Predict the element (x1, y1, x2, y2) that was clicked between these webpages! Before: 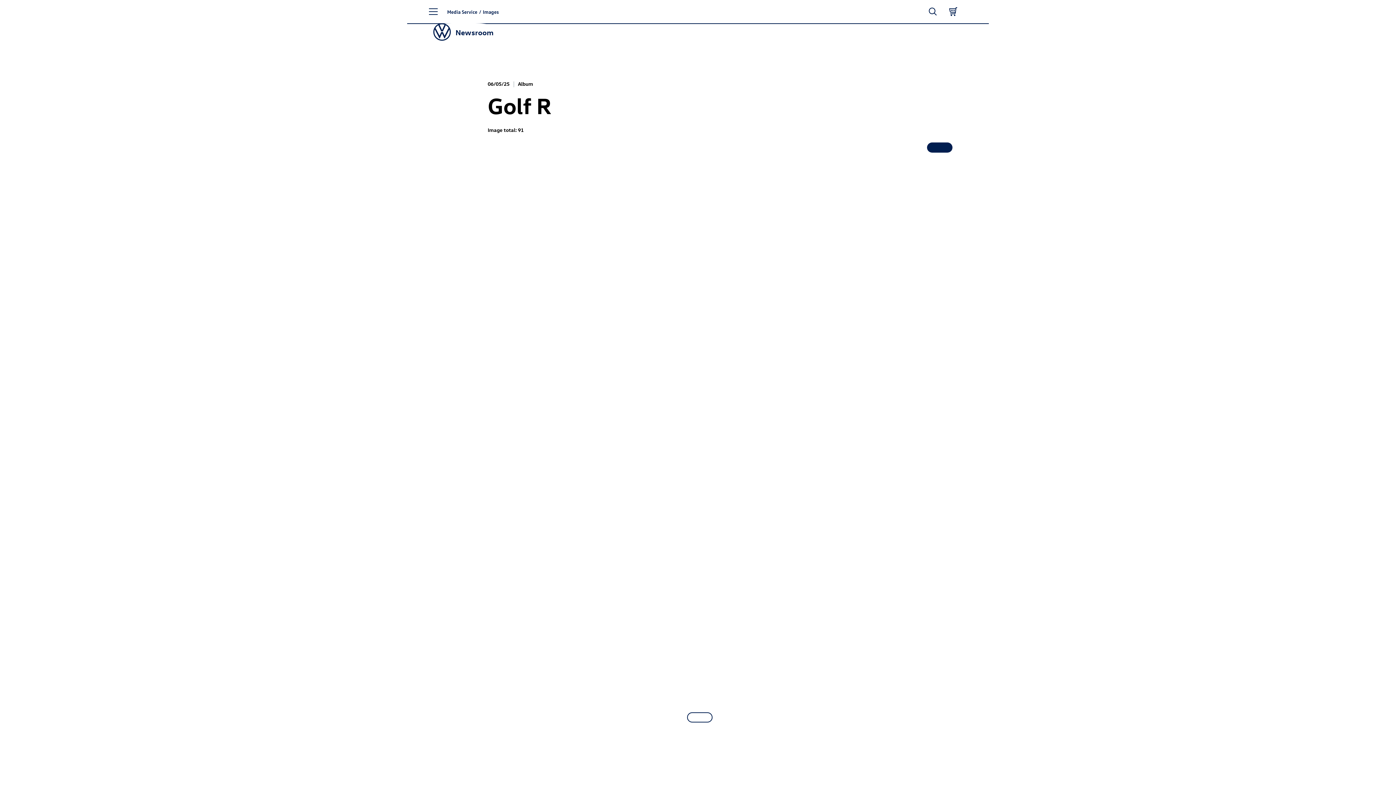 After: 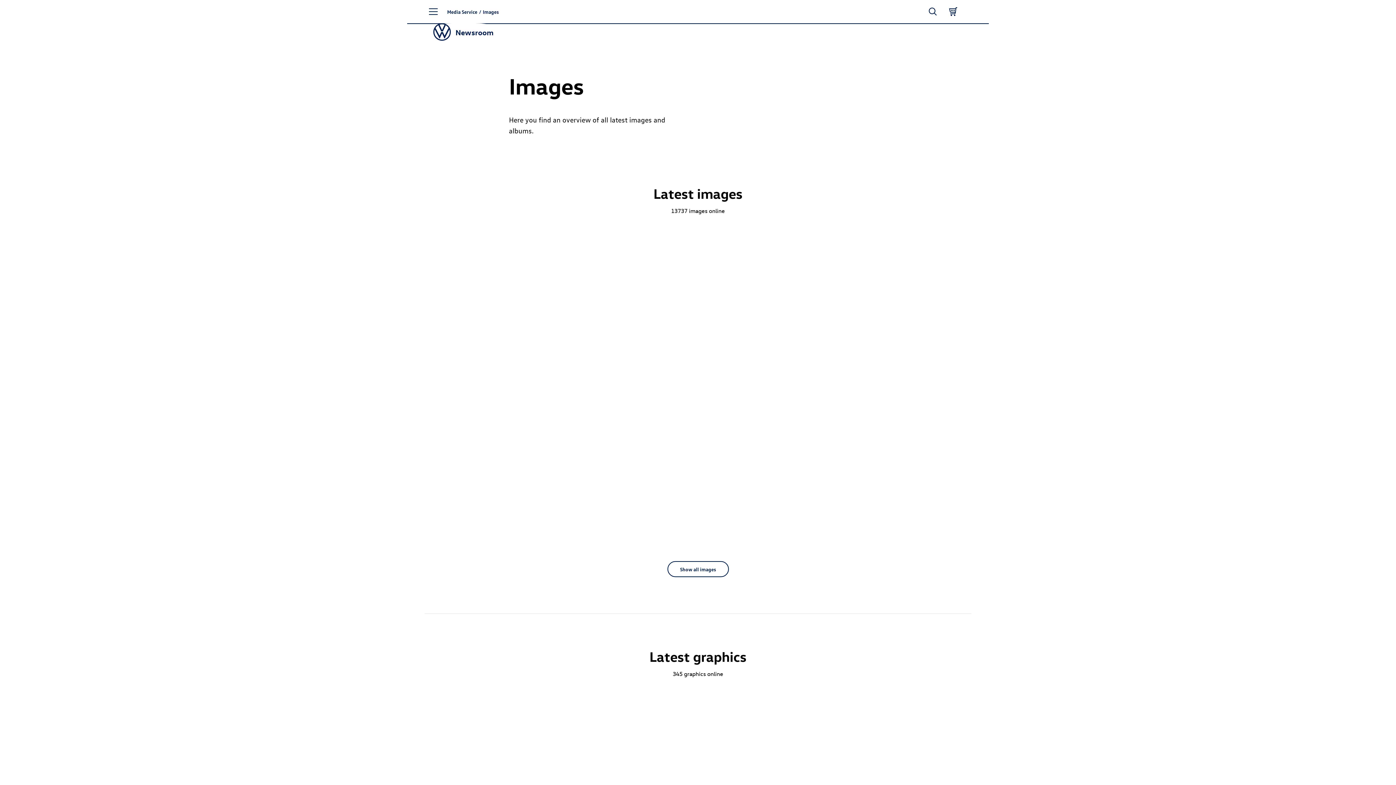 Action: bbox: (482, 0, 498, 23) label: Images